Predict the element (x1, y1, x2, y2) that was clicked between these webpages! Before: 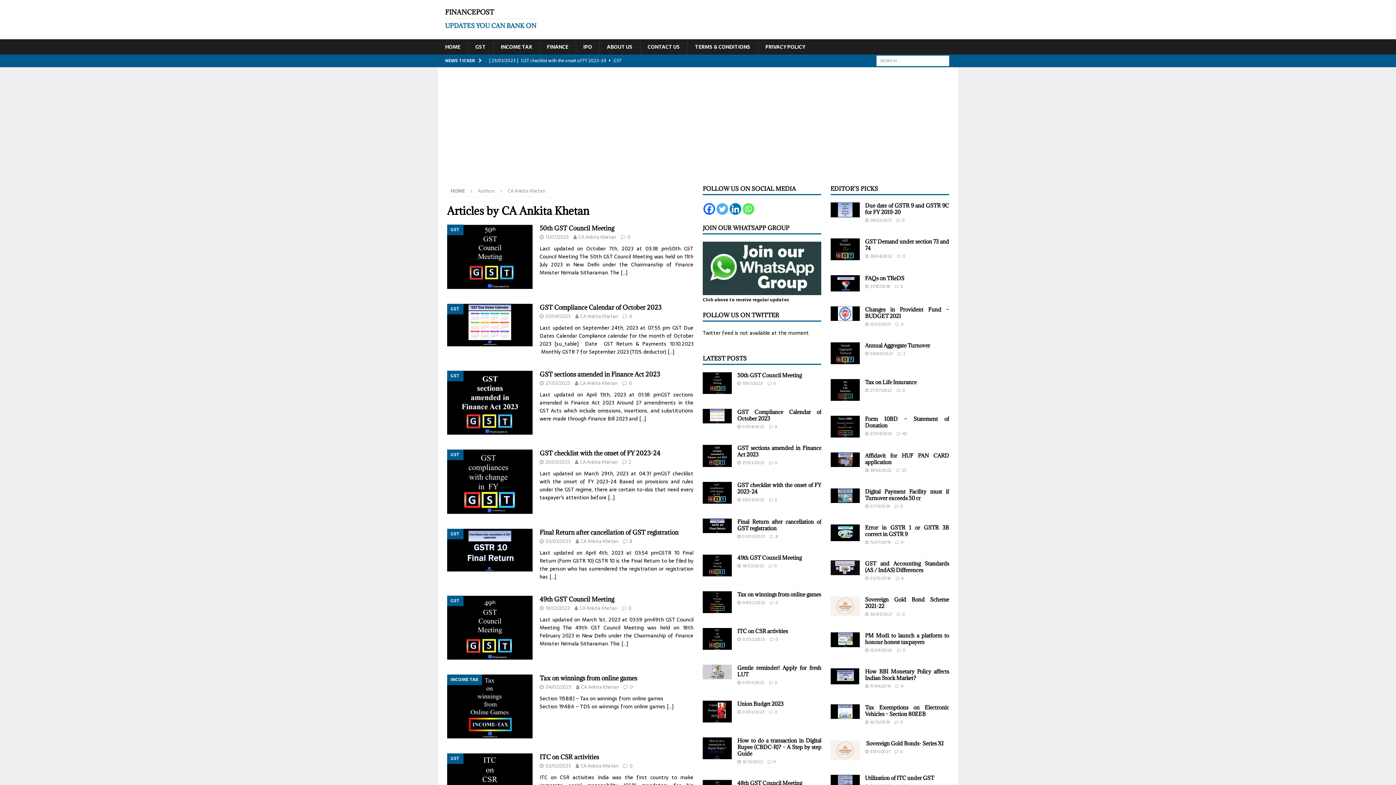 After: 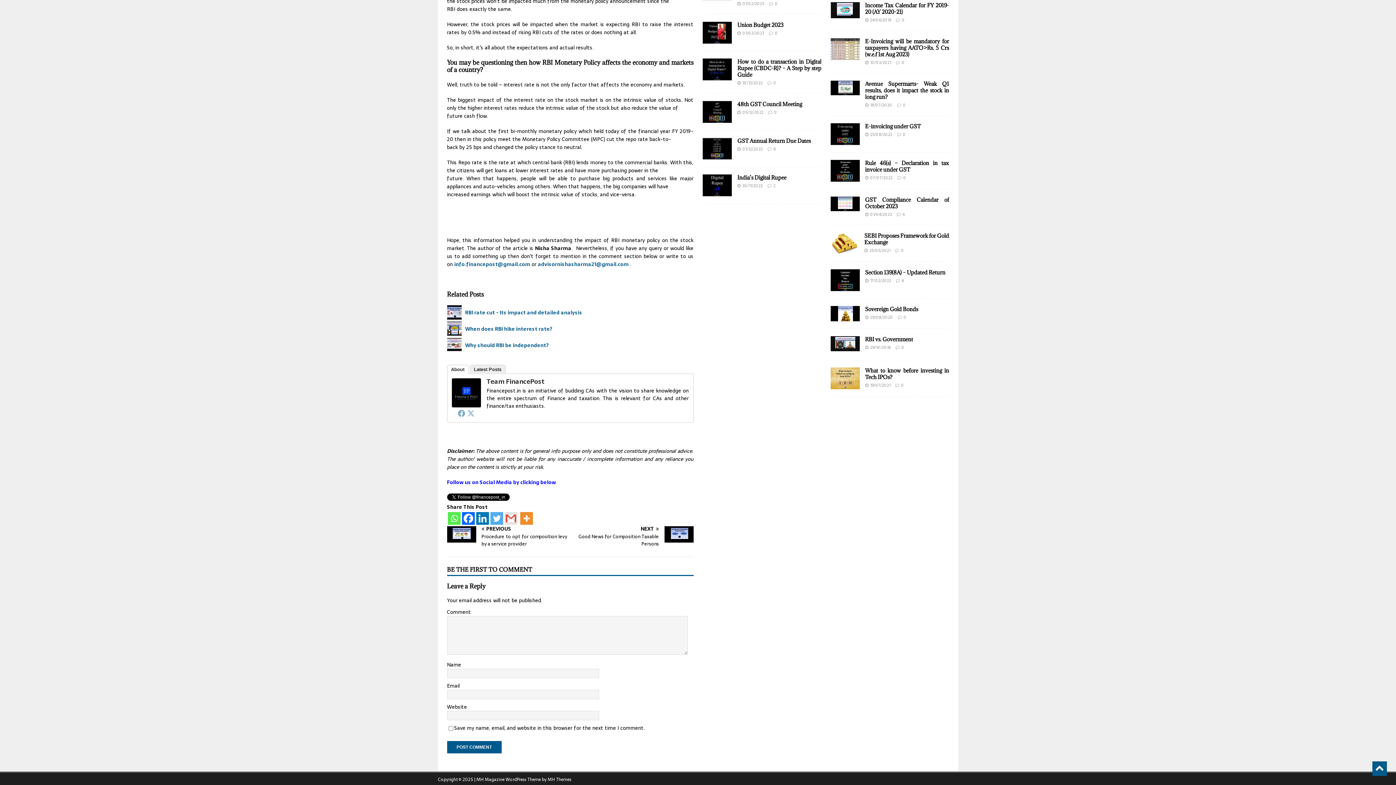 Action: label: 0 bbox: (901, 683, 904, 689)